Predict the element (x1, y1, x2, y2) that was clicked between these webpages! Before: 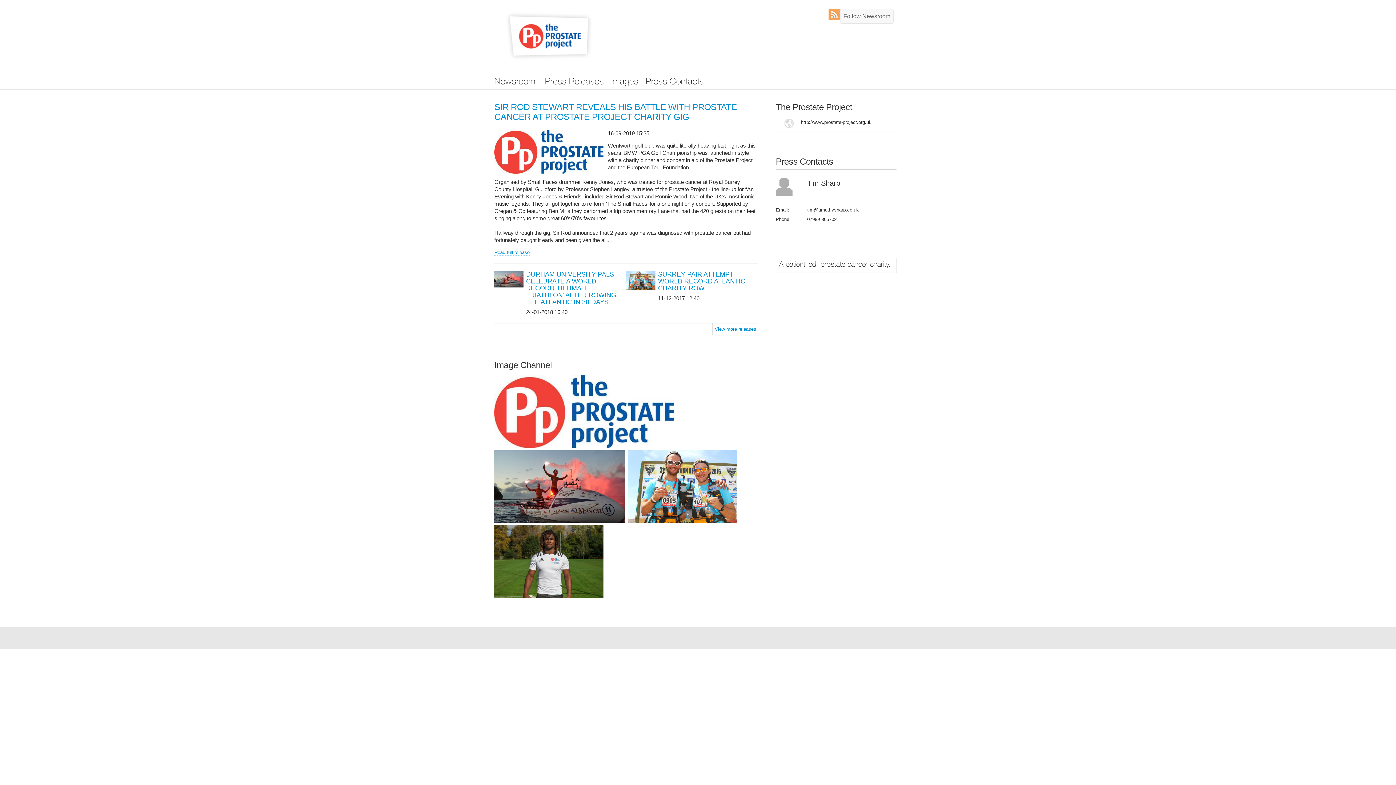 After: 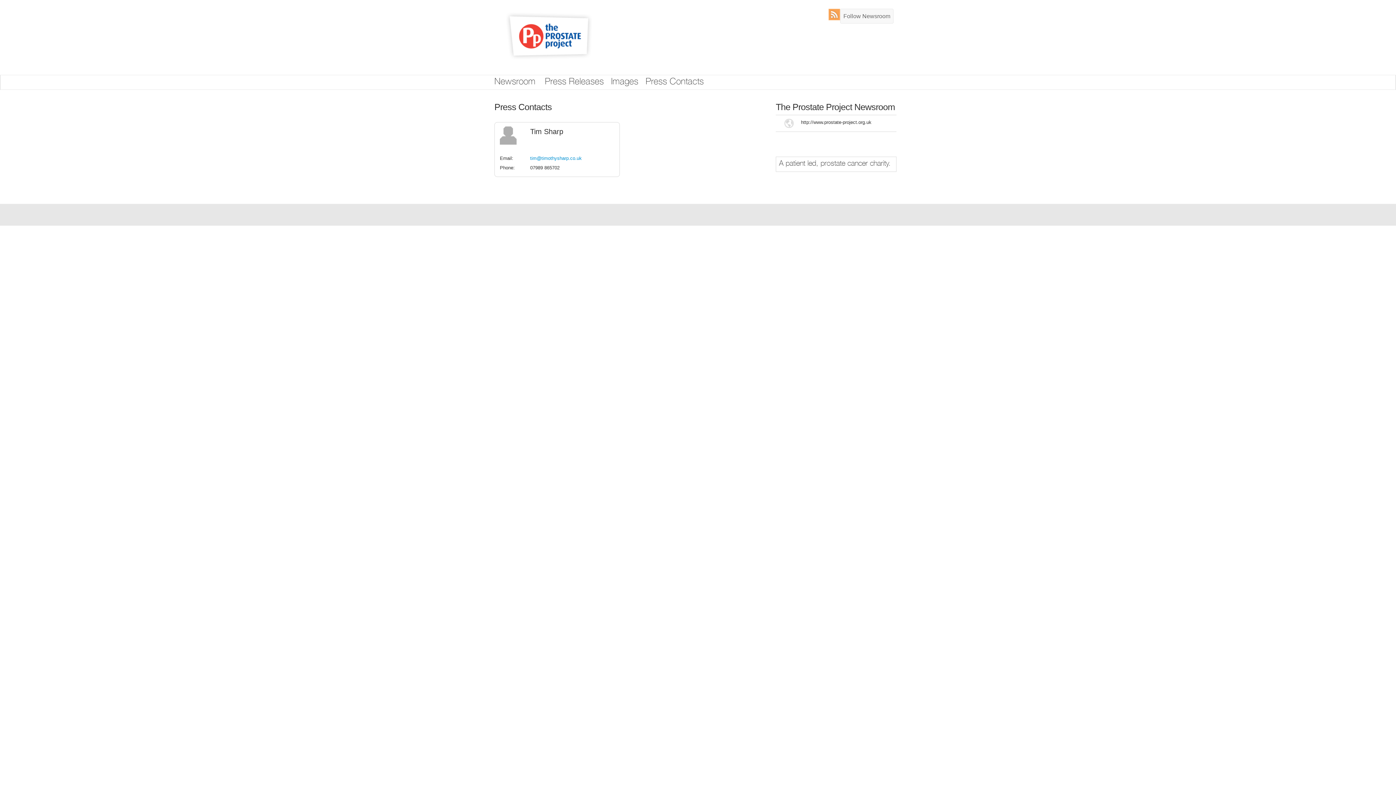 Action: label: Tim Sharp bbox: (807, 179, 840, 187)